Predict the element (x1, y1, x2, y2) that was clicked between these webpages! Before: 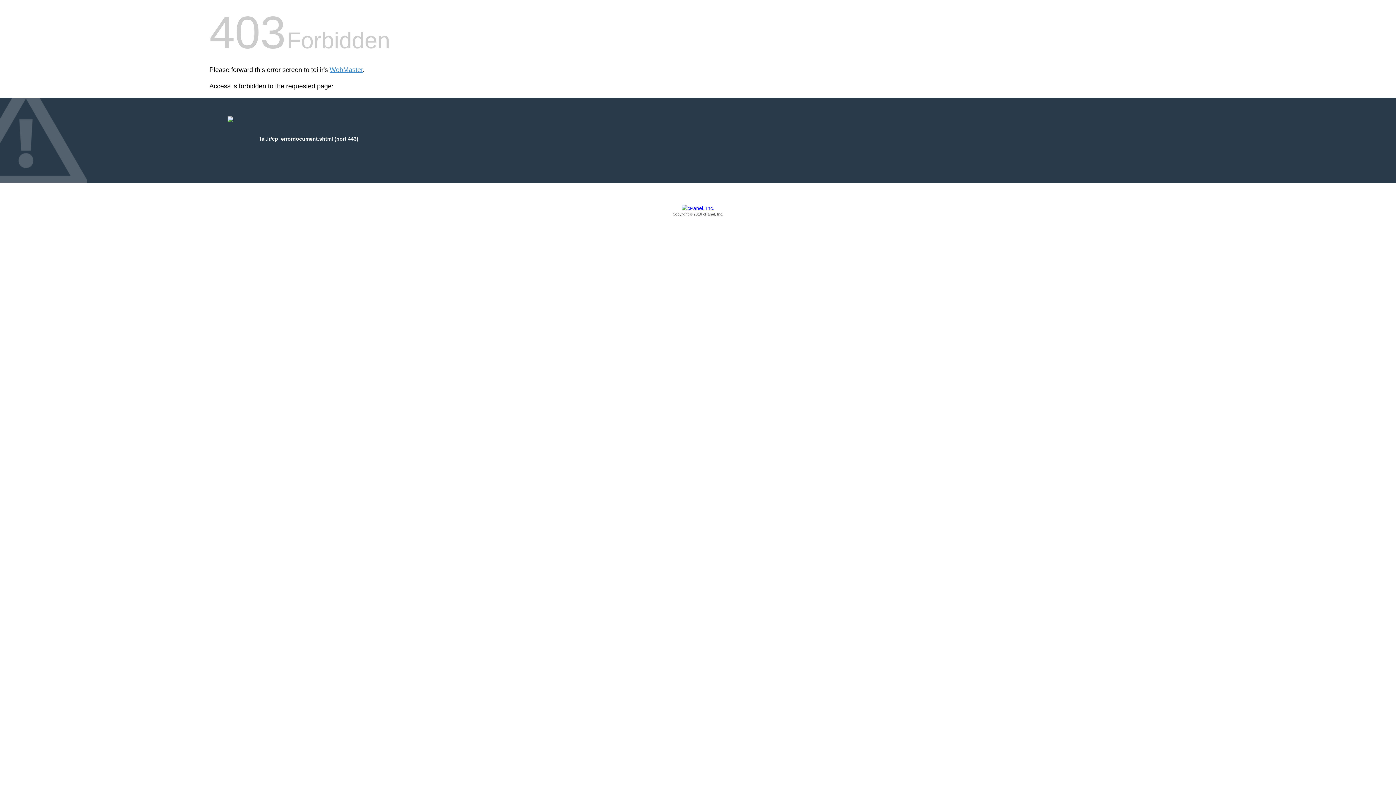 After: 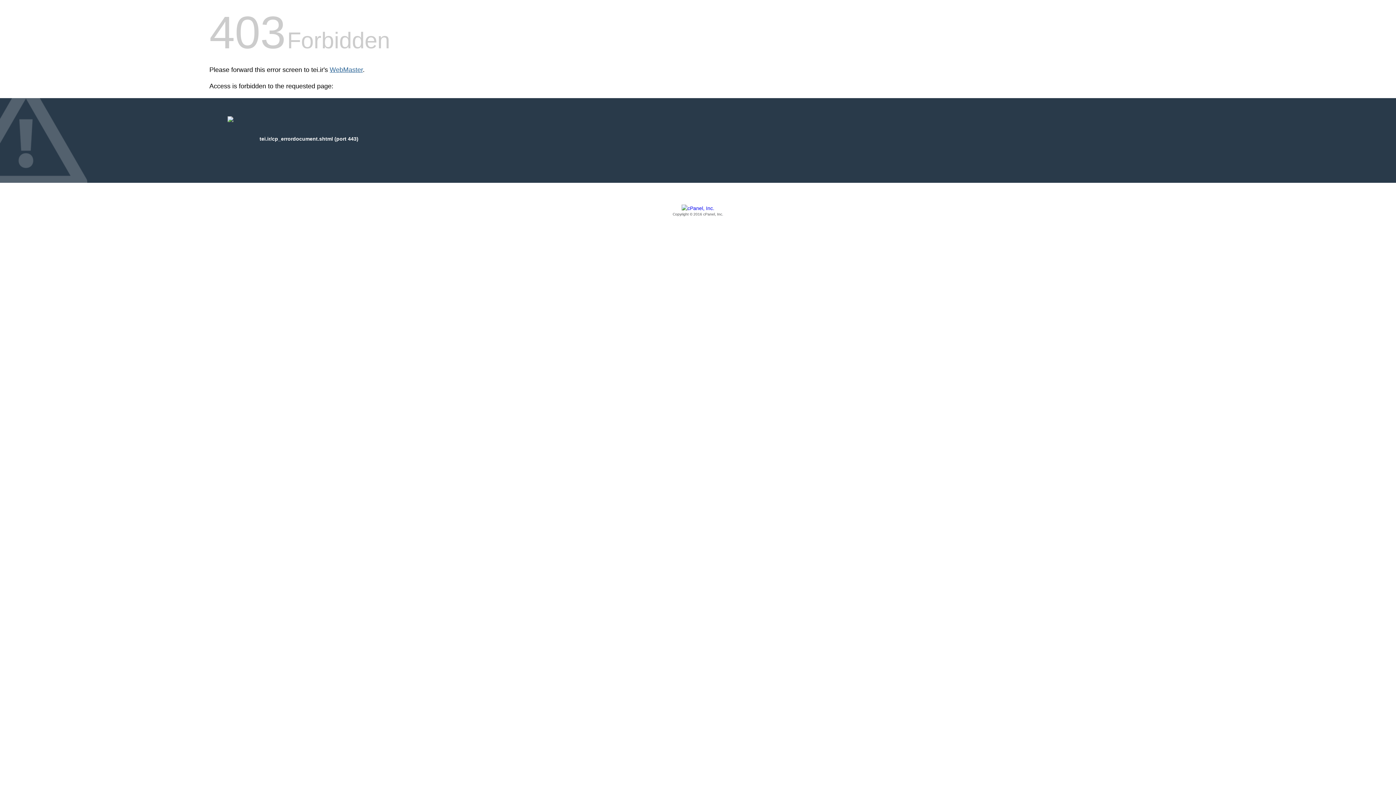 Action: label: WebMaster bbox: (329, 66, 362, 73)